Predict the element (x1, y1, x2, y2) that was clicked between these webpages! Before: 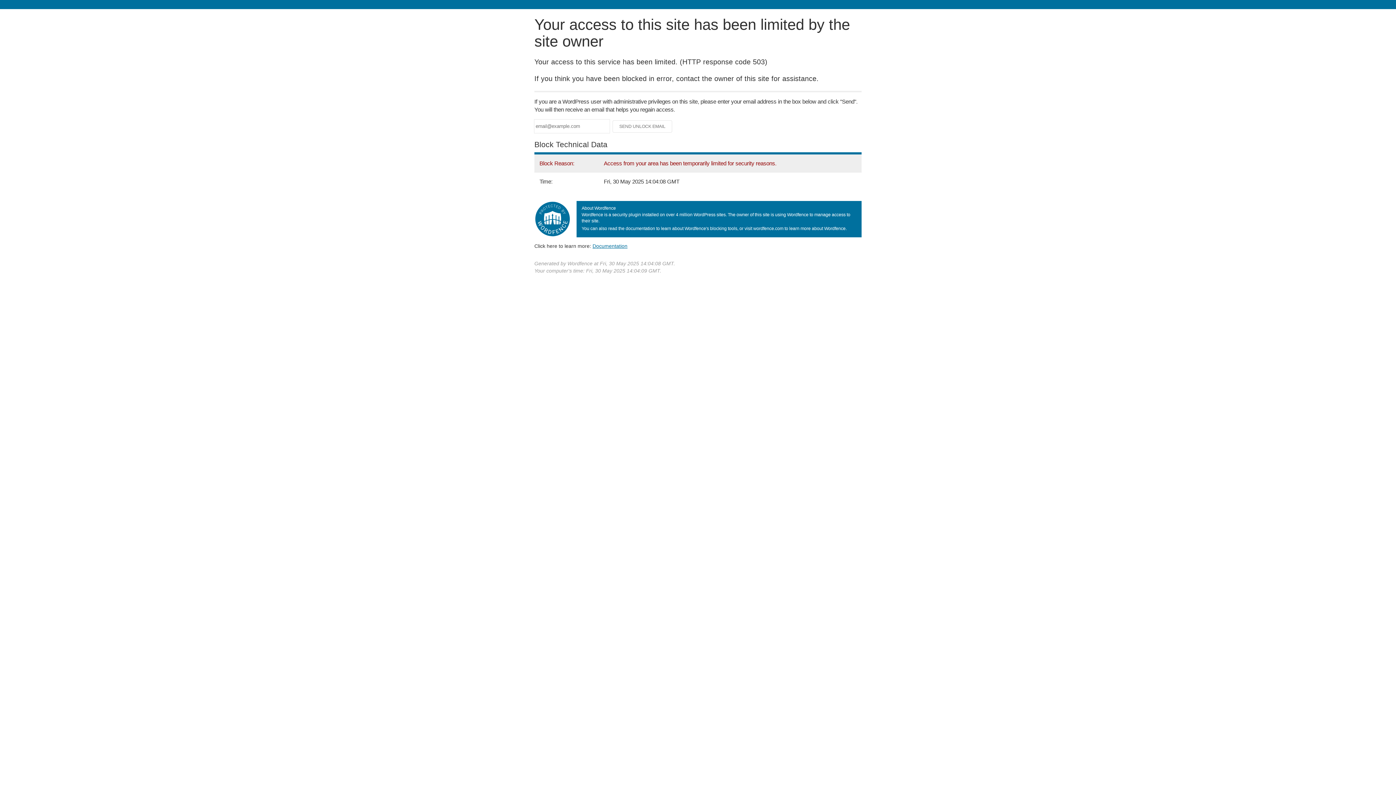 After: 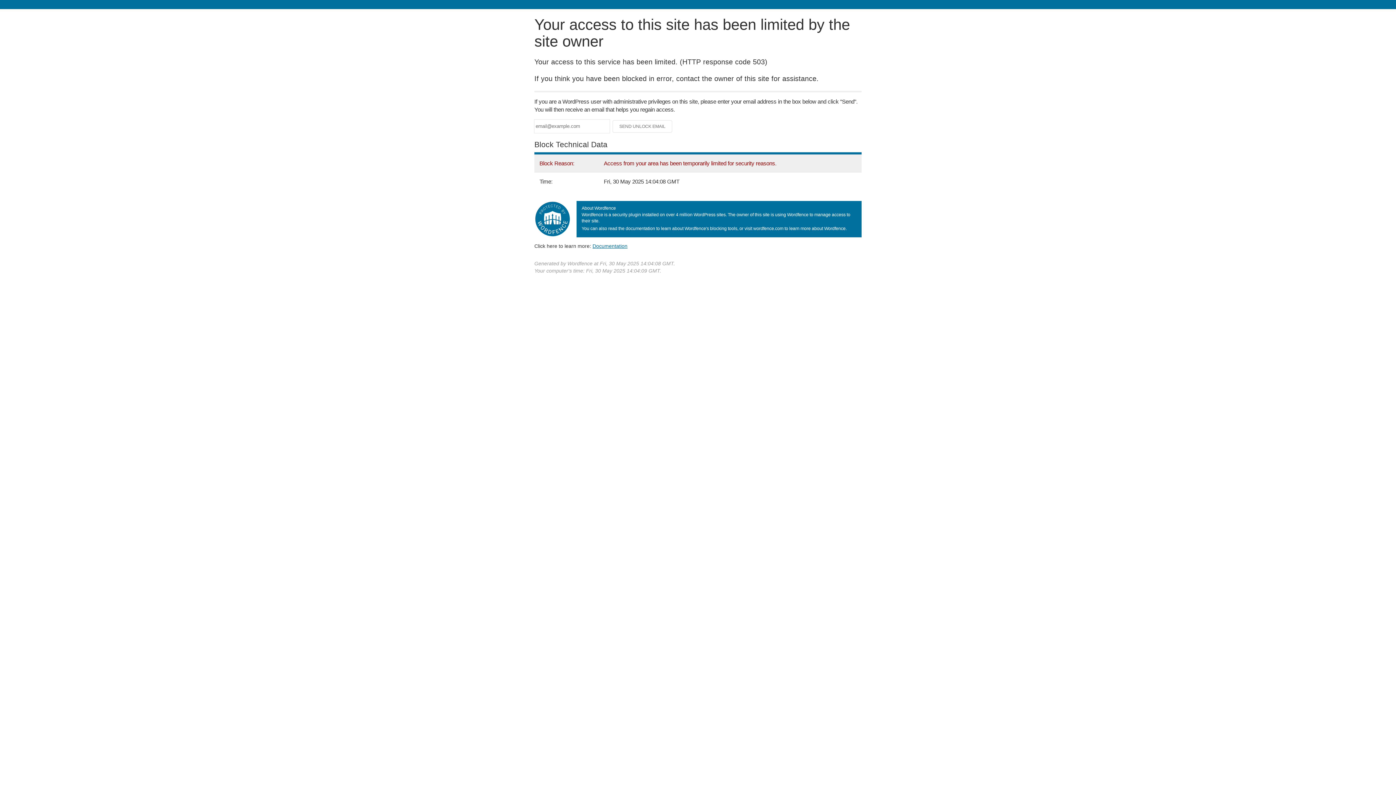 Action: label: Documentation bbox: (592, 243, 627, 248)